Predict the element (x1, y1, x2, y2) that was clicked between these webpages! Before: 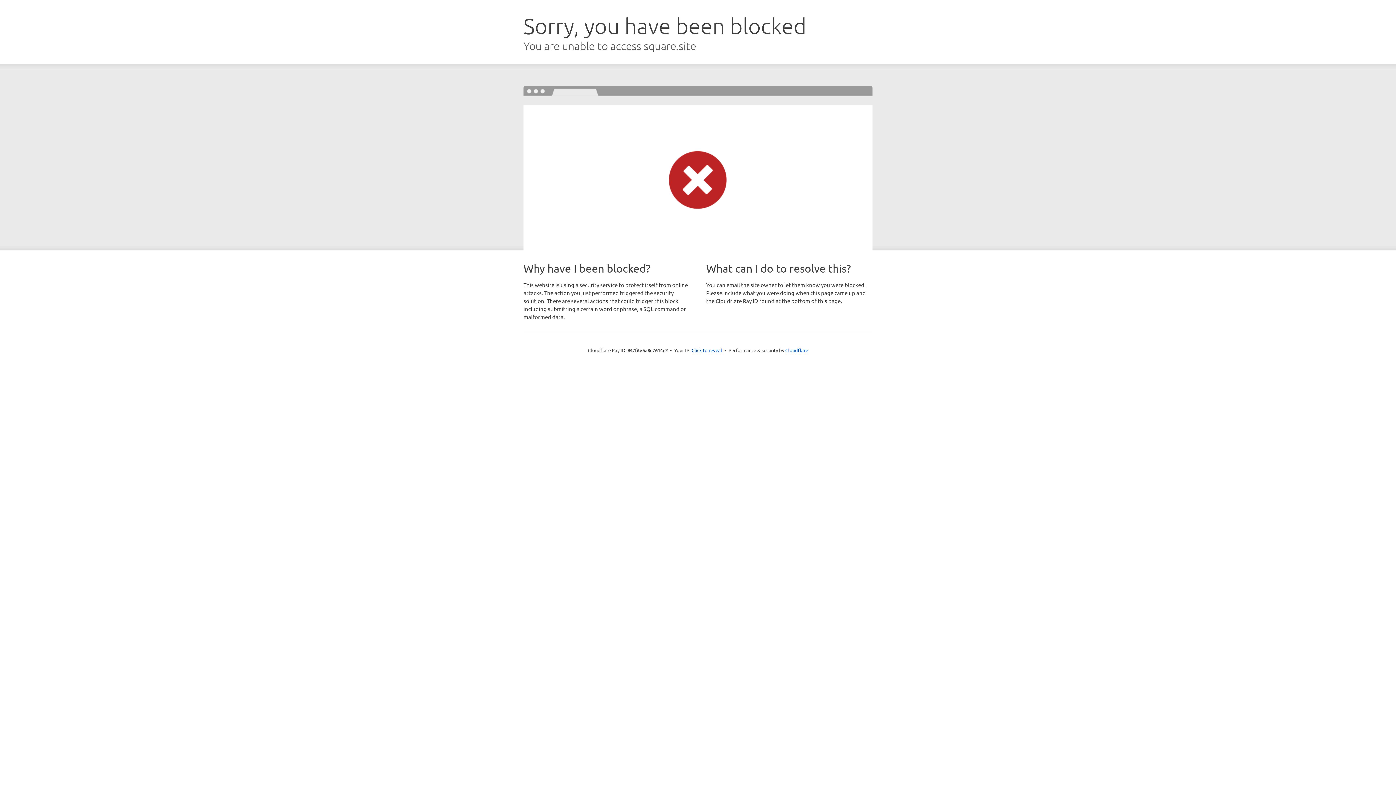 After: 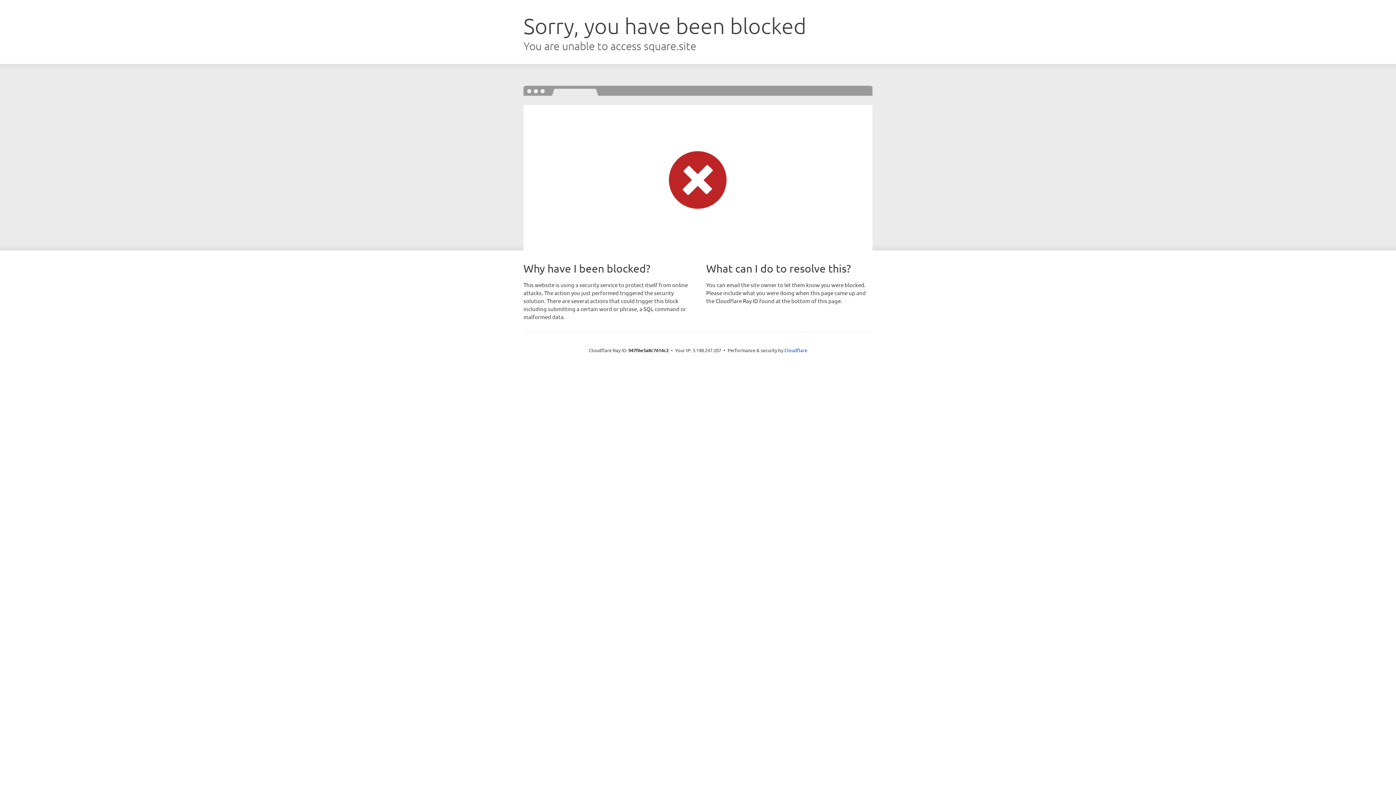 Action: label: Click to reveal bbox: (691, 346, 722, 353)